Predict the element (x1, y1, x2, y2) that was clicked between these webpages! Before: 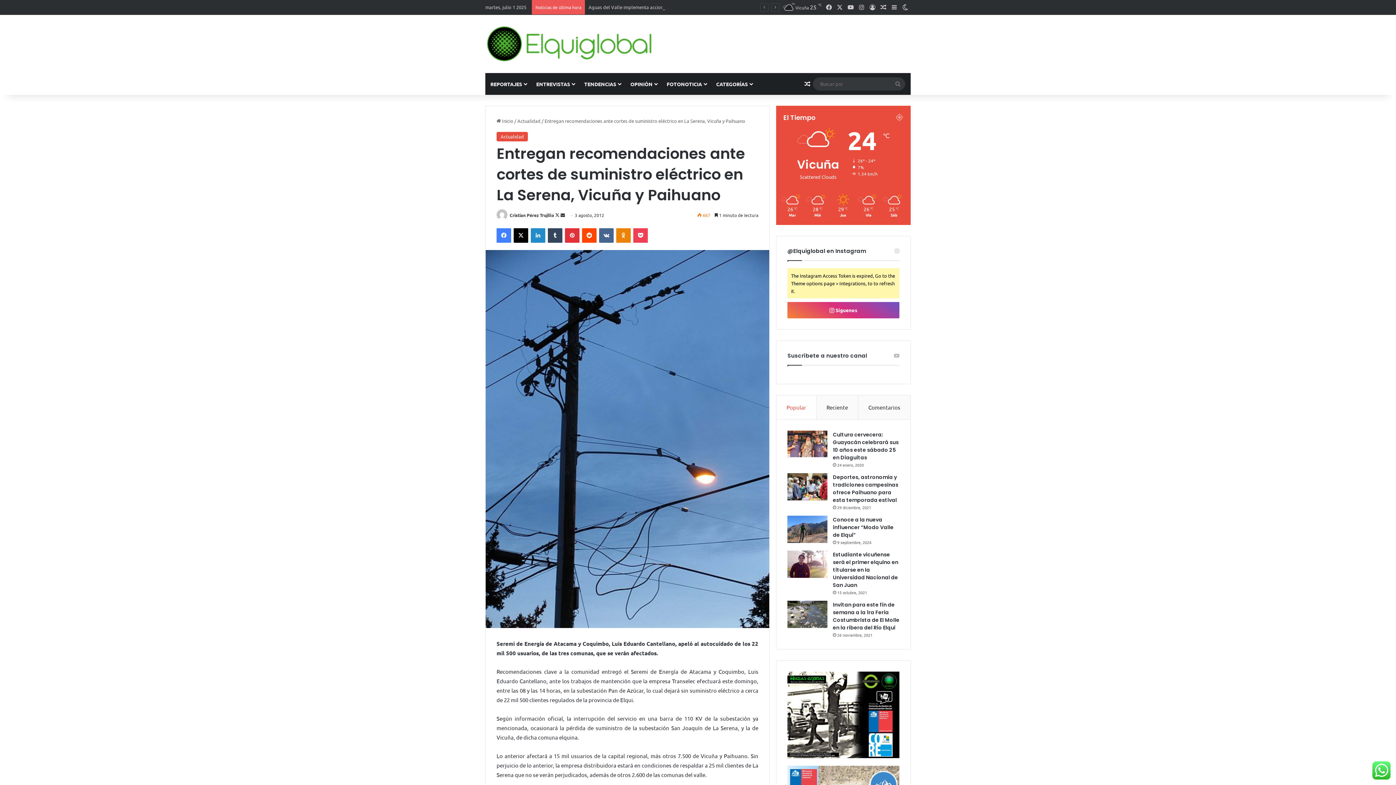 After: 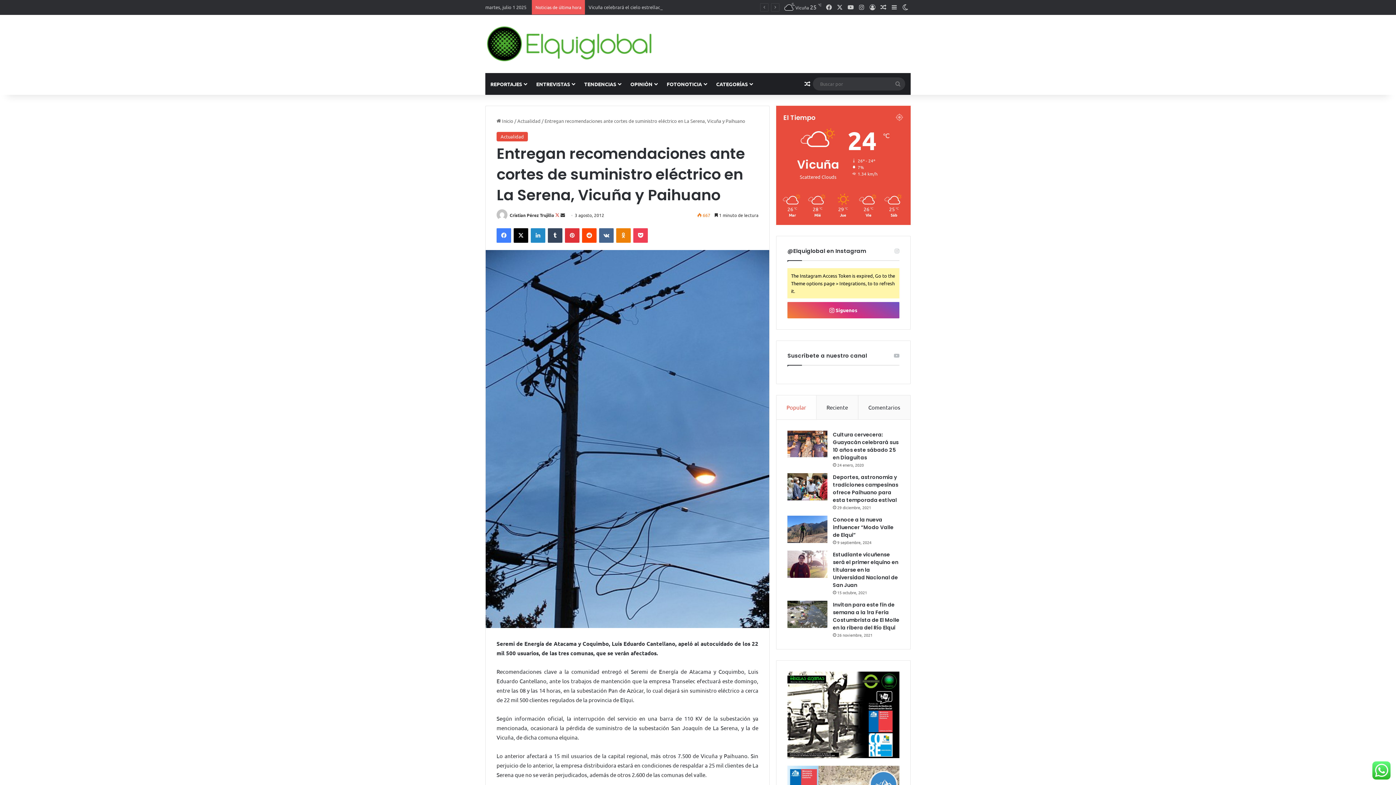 Action: bbox: (555, 212, 560, 218) label:  
Follow on X